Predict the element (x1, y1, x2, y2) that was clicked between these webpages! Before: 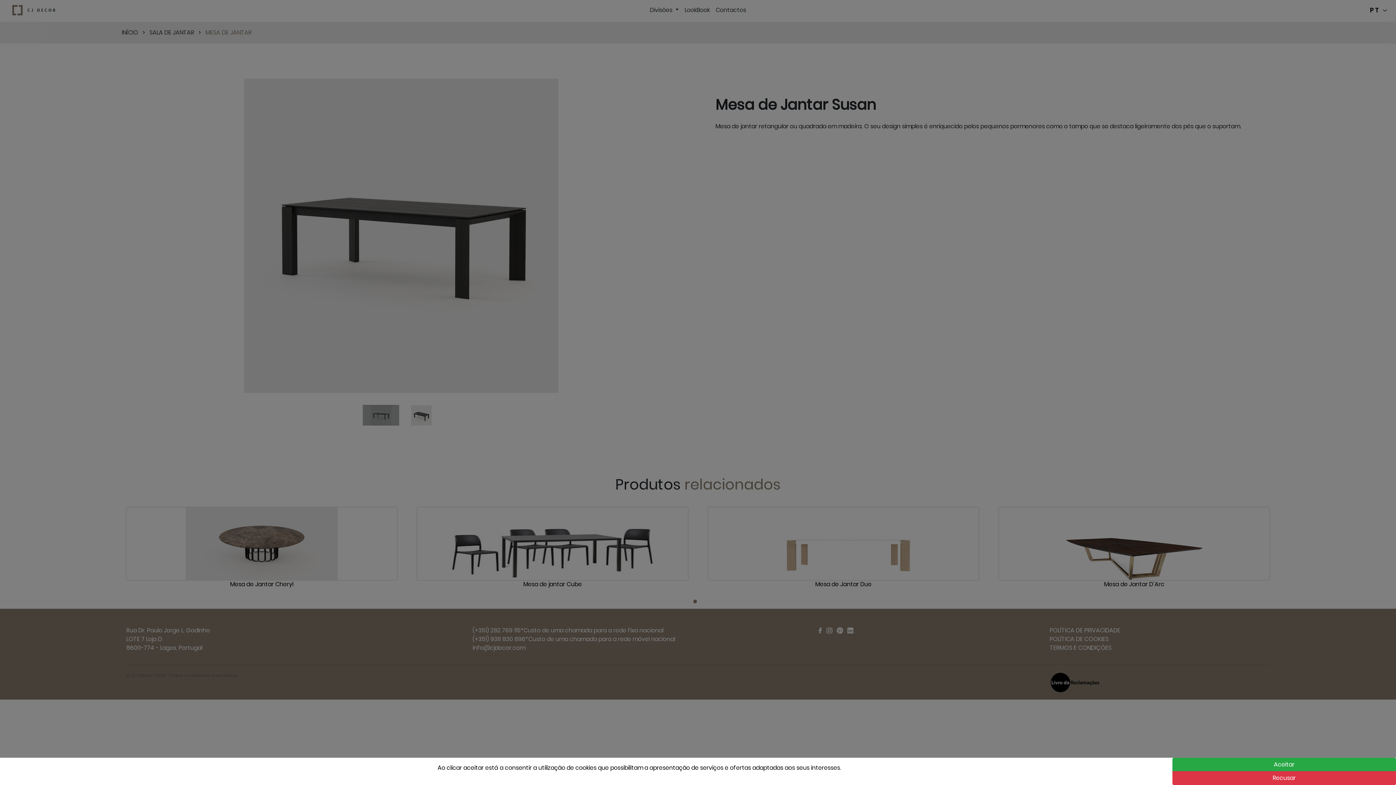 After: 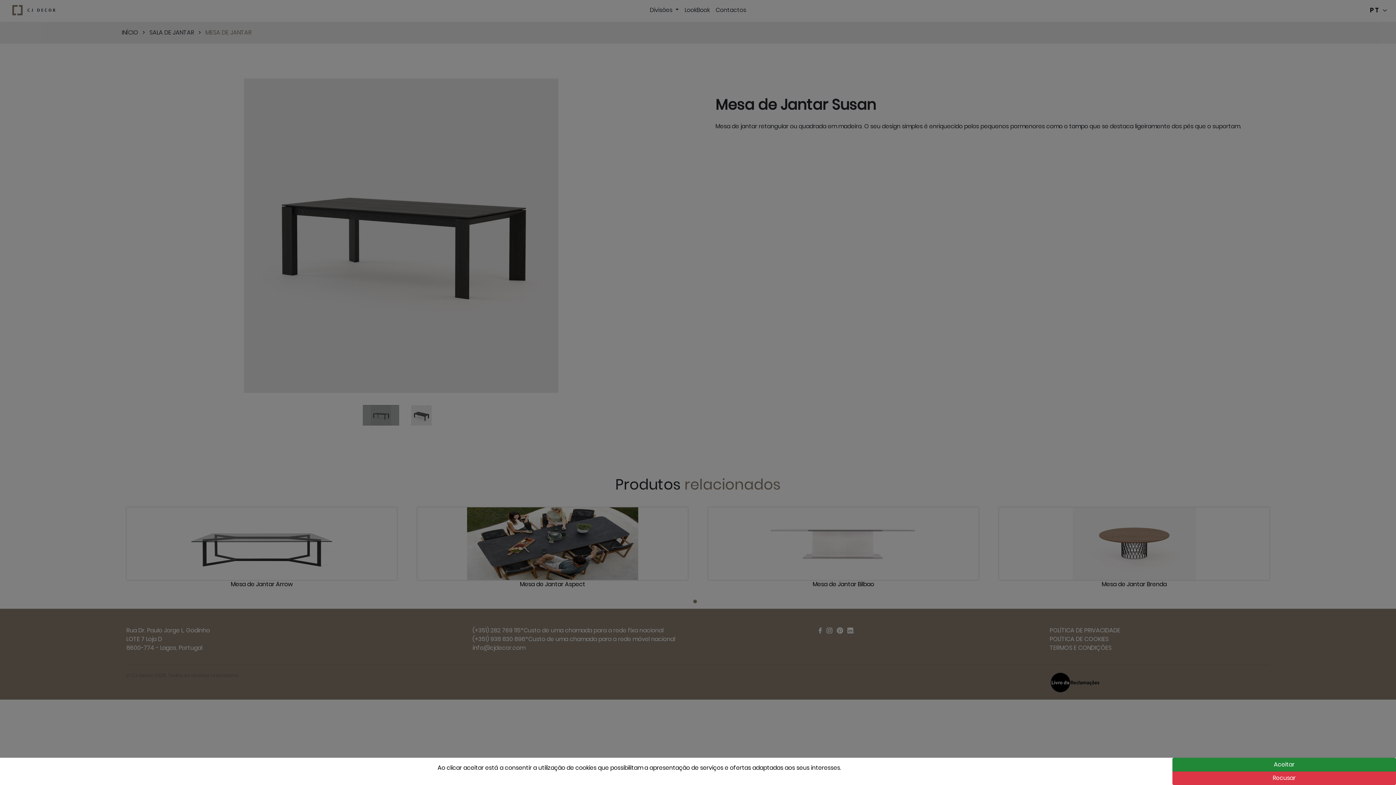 Action: label: Aceitar bbox: (1172, 758, 1396, 772)